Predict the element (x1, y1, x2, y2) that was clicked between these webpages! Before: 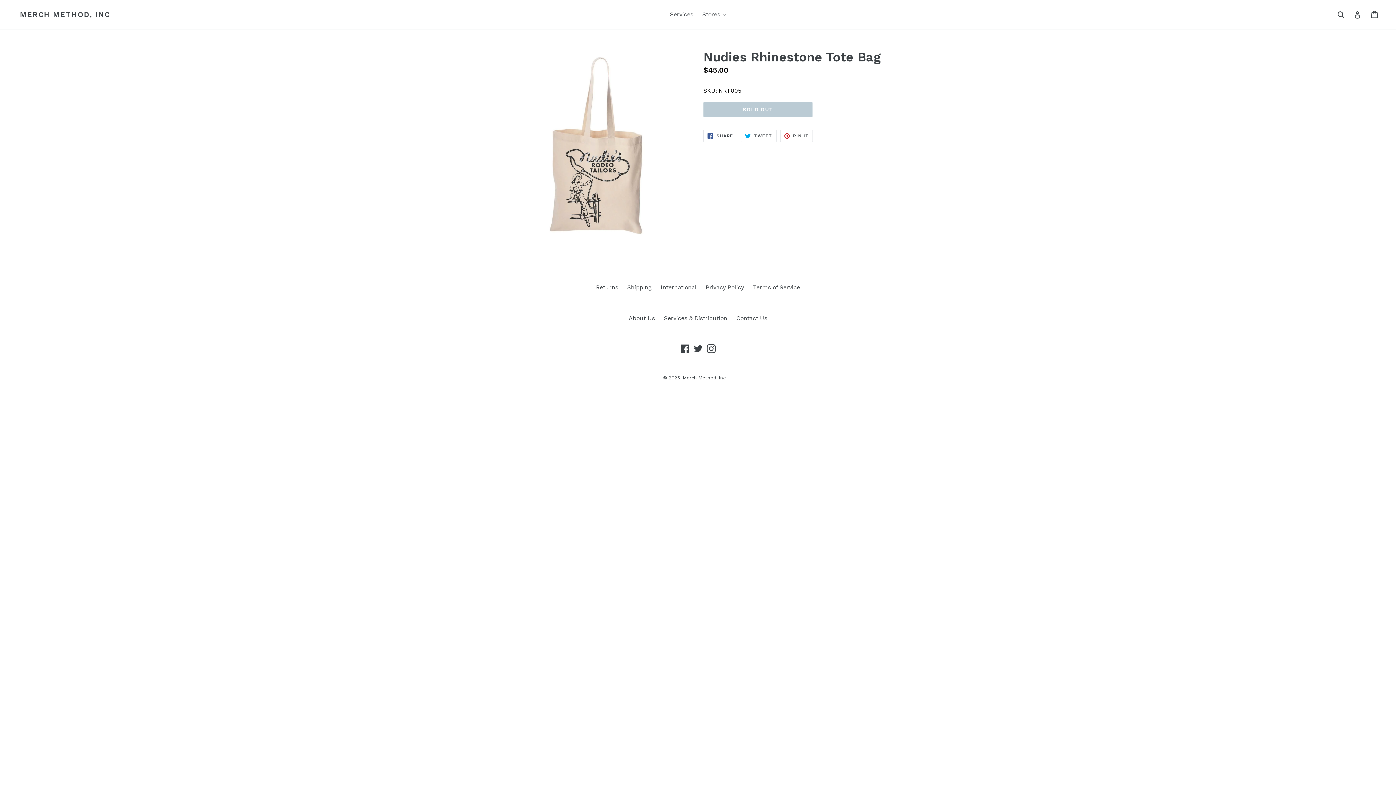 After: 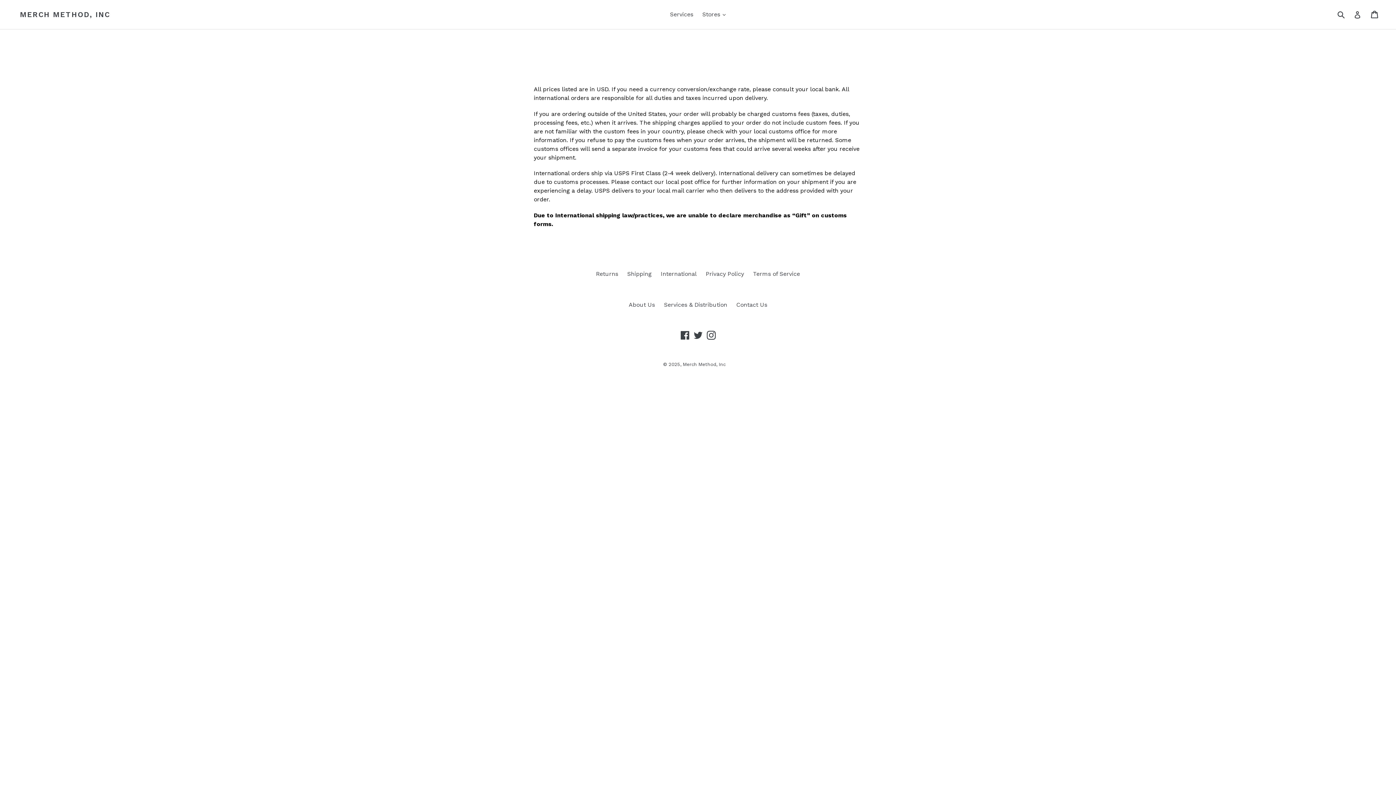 Action: bbox: (660, 284, 696, 290) label: International